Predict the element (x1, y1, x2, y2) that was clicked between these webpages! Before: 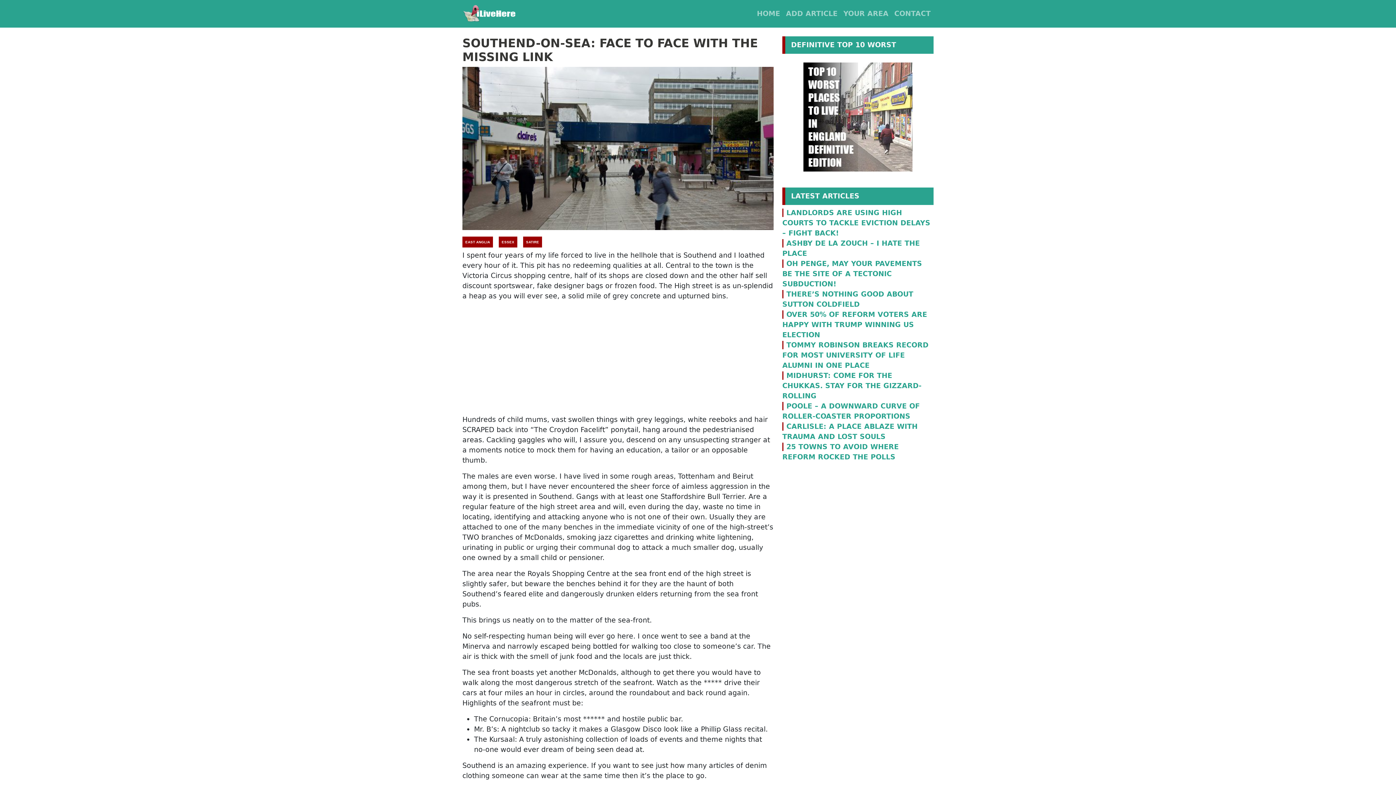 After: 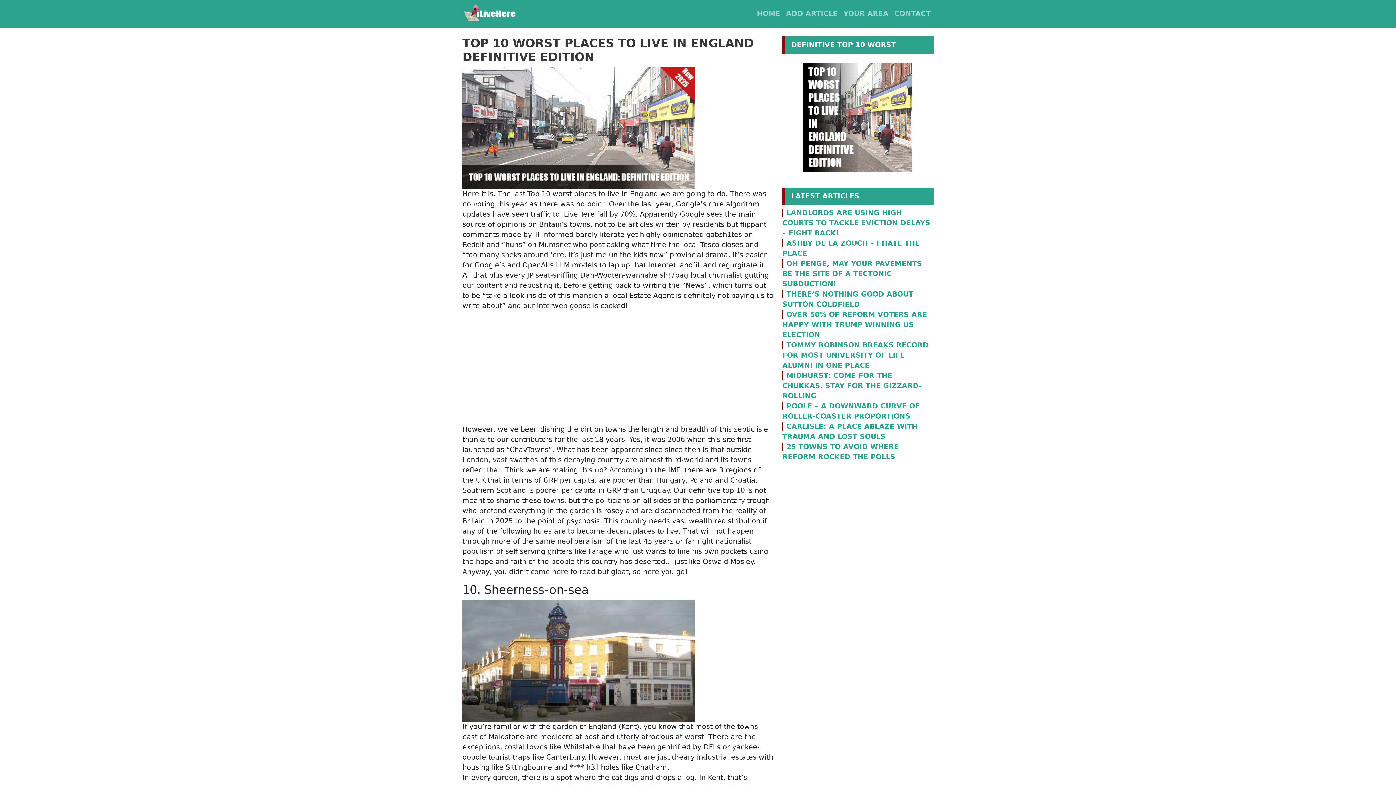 Action: bbox: (803, 112, 912, 120)